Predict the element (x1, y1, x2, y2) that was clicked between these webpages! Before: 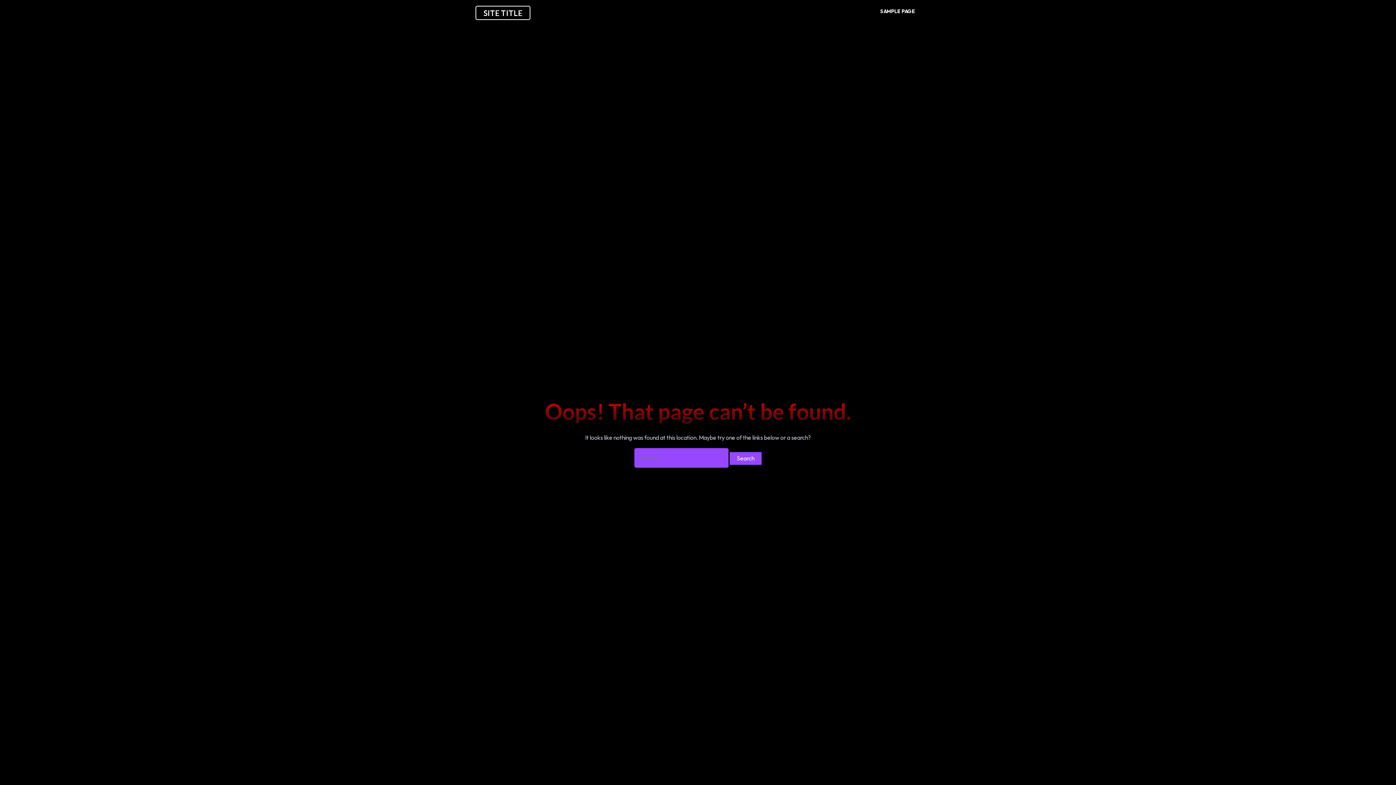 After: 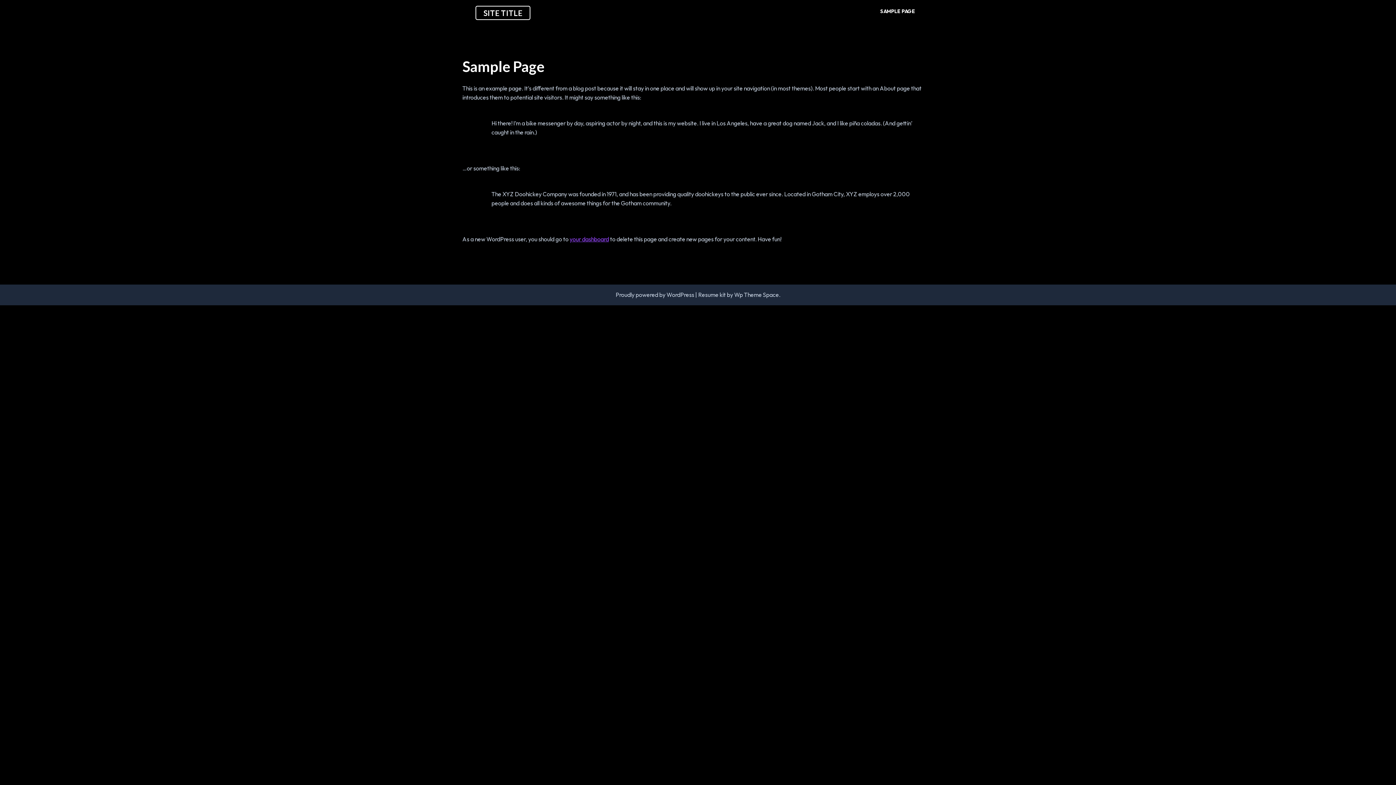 Action: label: SAMPLE PAGE bbox: (880, 1, 920, 21)